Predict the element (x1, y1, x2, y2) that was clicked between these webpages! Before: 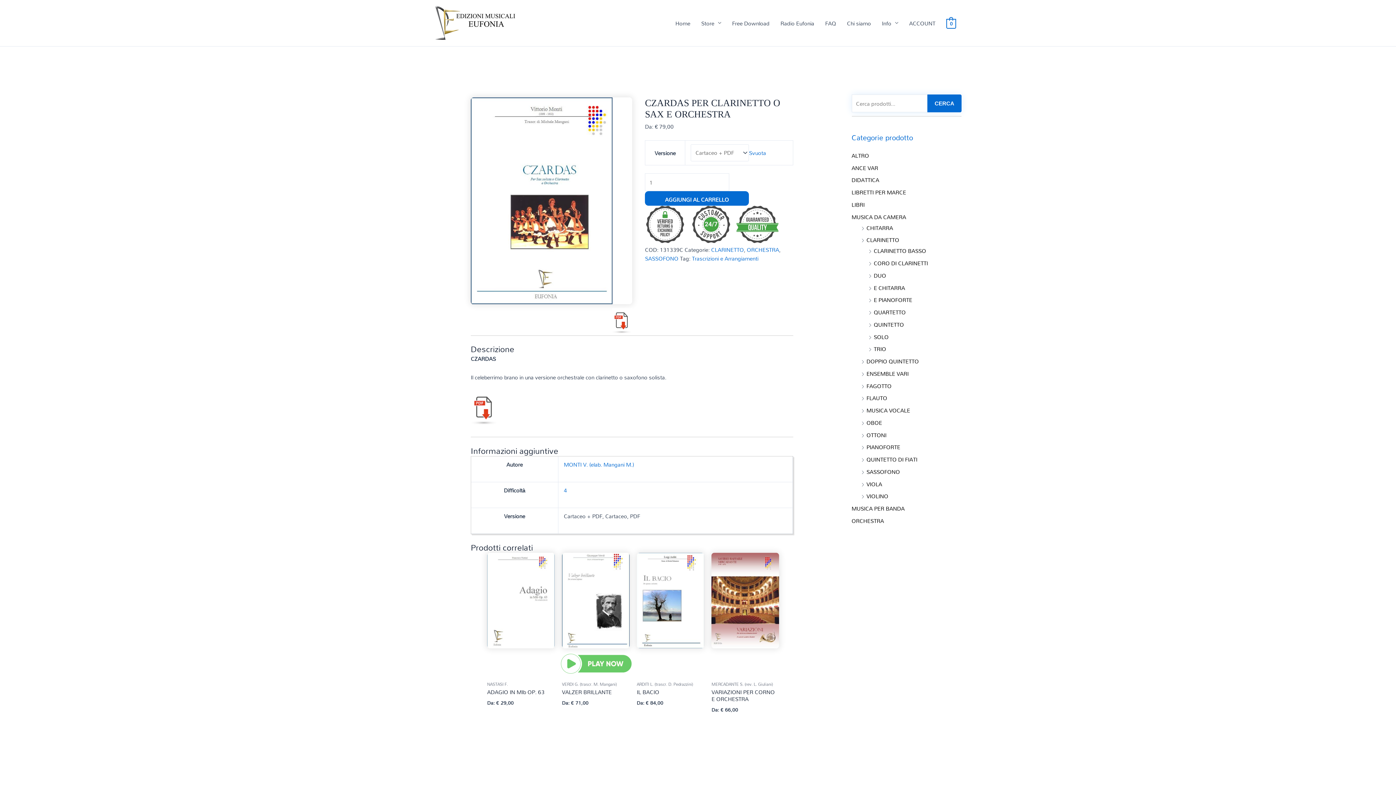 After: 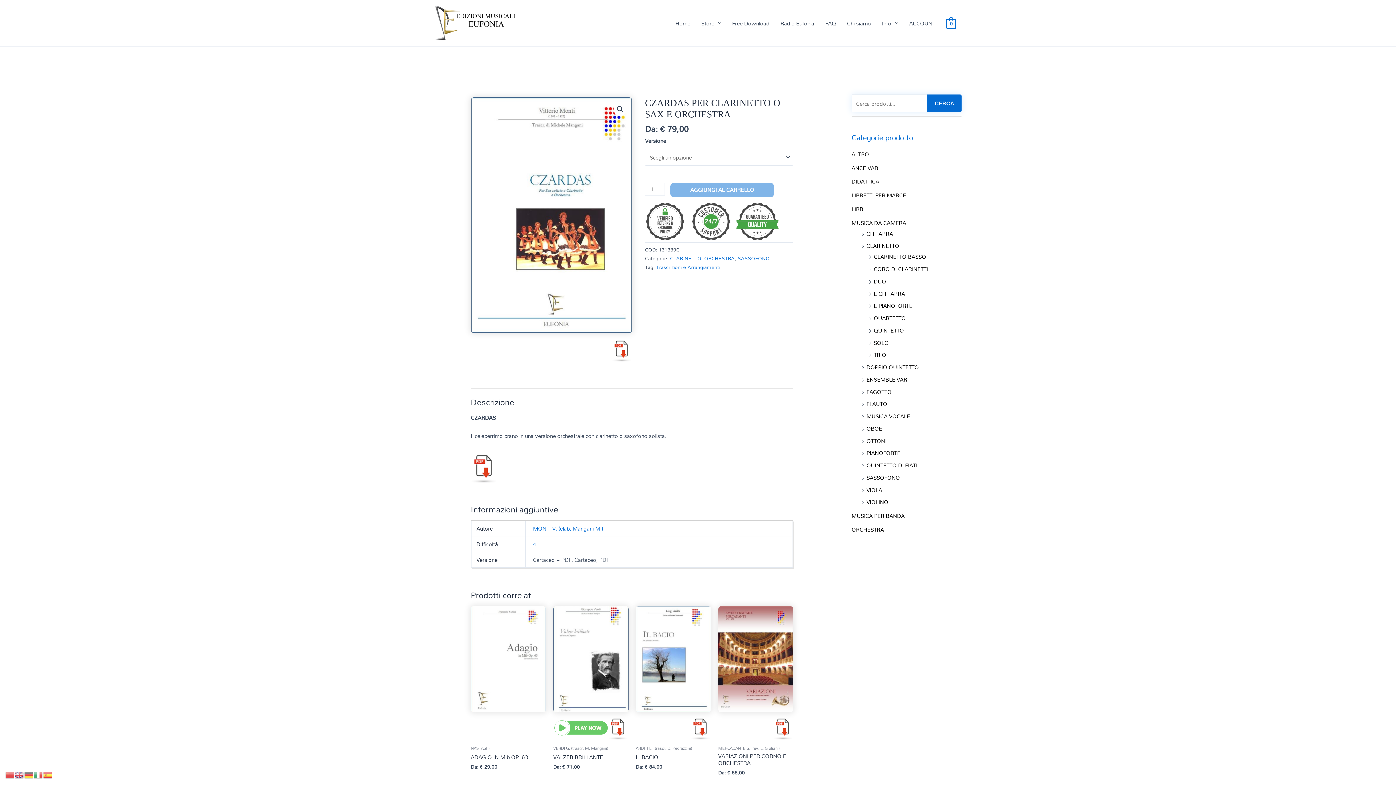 Action: label: Cancella opzioni bbox: (749, 147, 766, 158)